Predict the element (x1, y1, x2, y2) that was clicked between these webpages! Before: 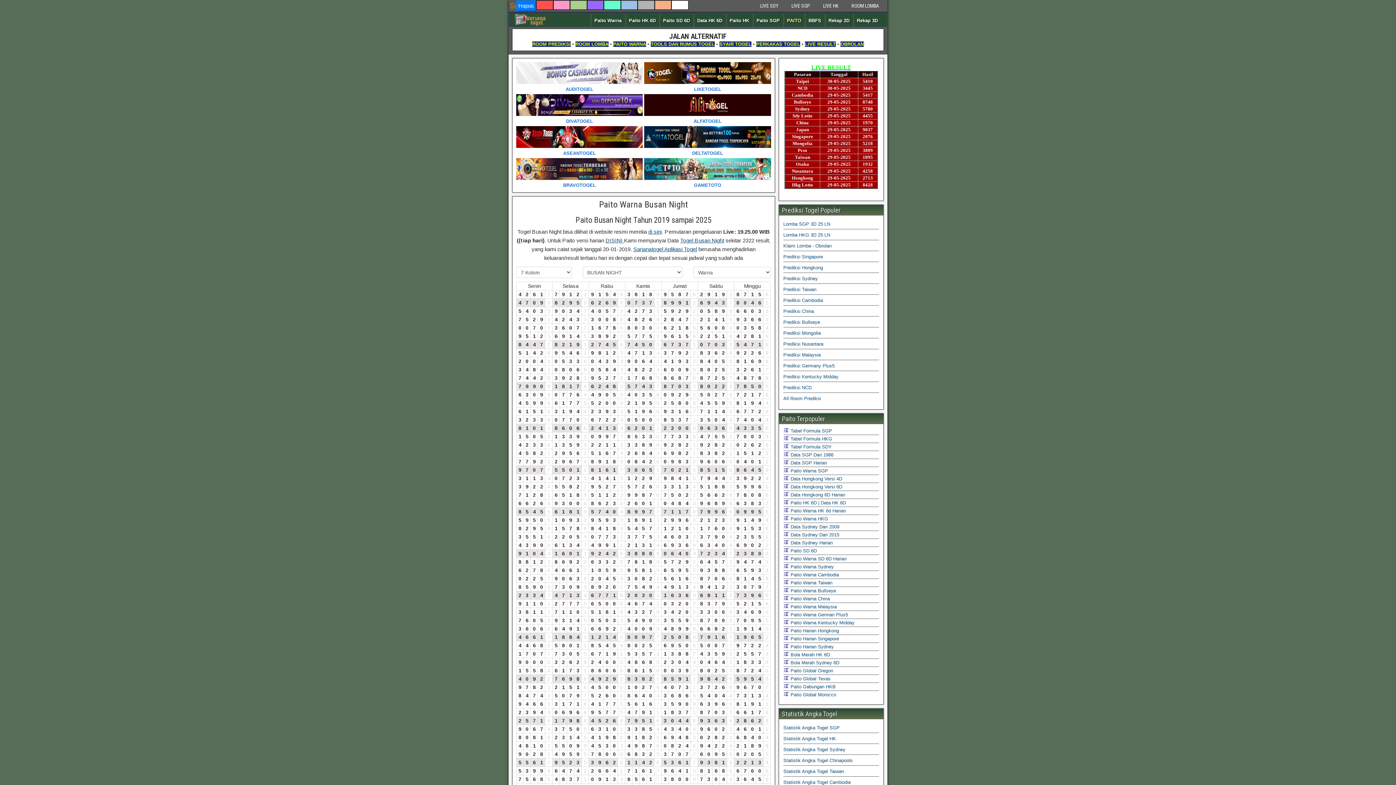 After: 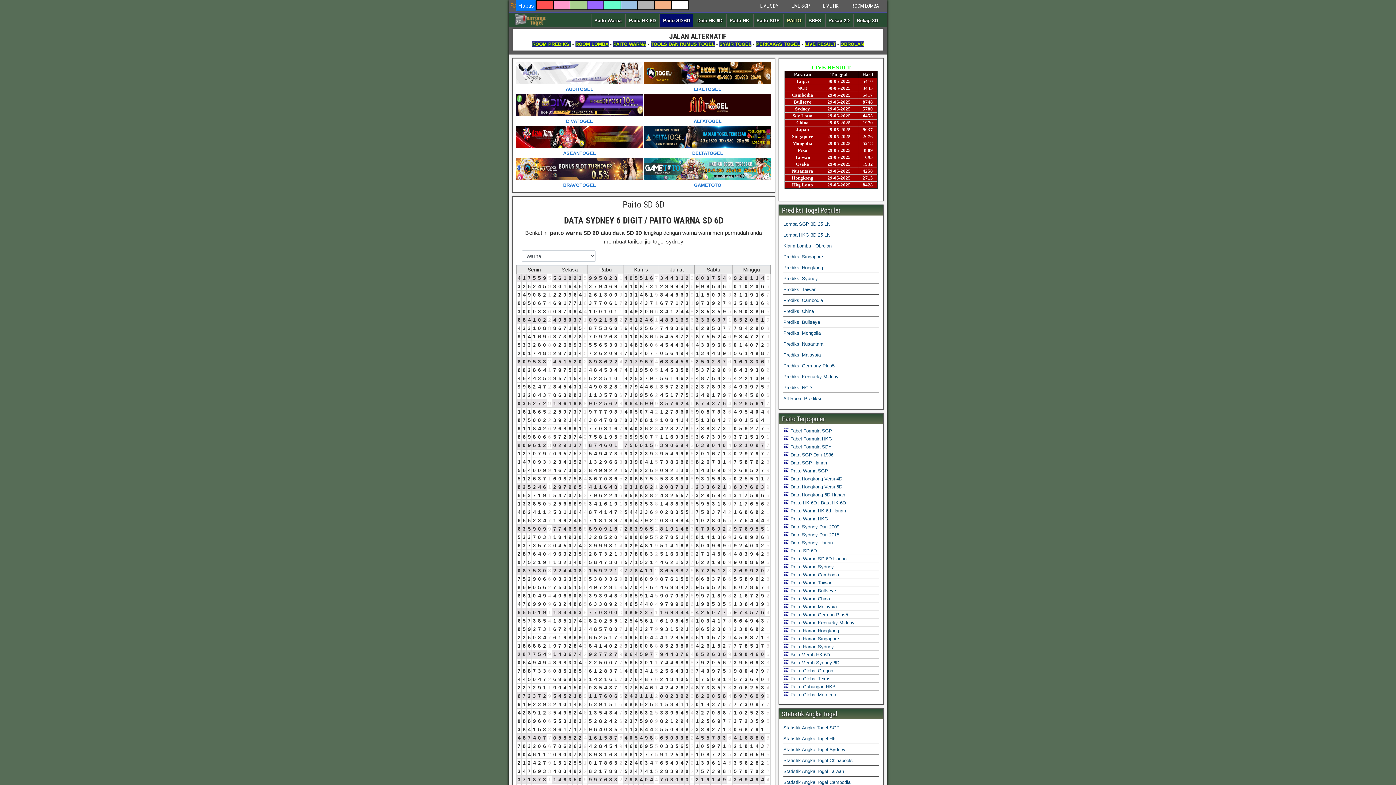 Action: bbox: (660, 14, 693, 26) label: Paito SD 6D